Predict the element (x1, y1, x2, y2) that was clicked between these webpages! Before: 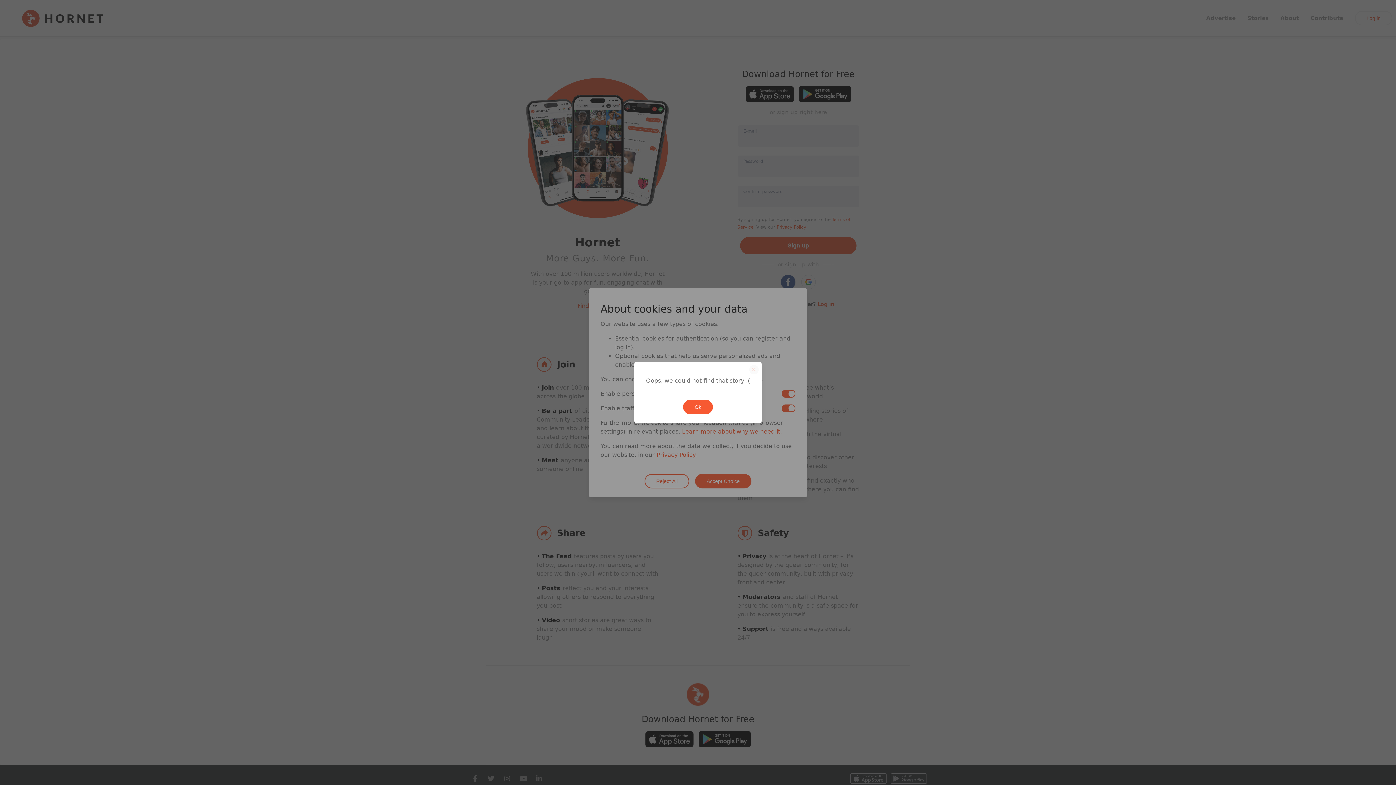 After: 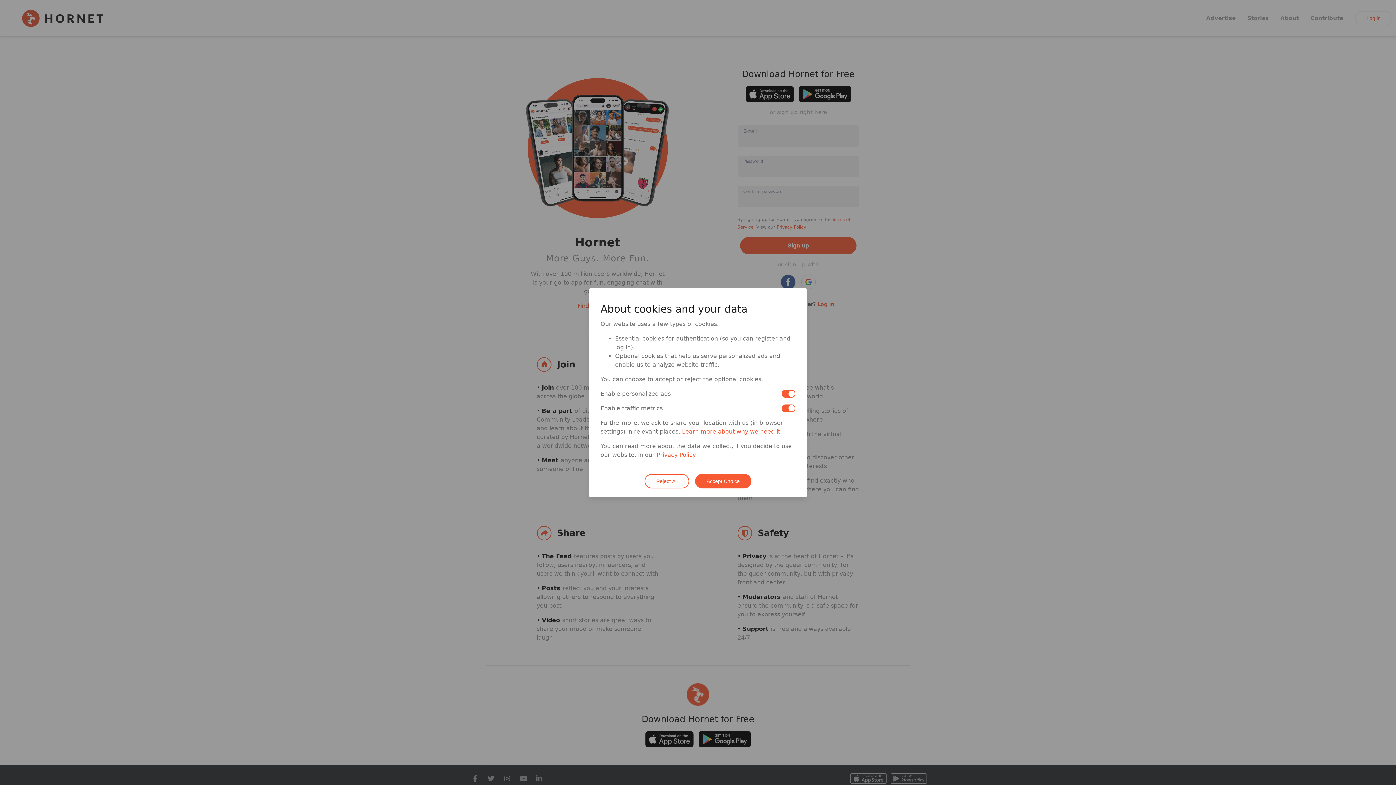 Action: bbox: (749, 365, 758, 374)